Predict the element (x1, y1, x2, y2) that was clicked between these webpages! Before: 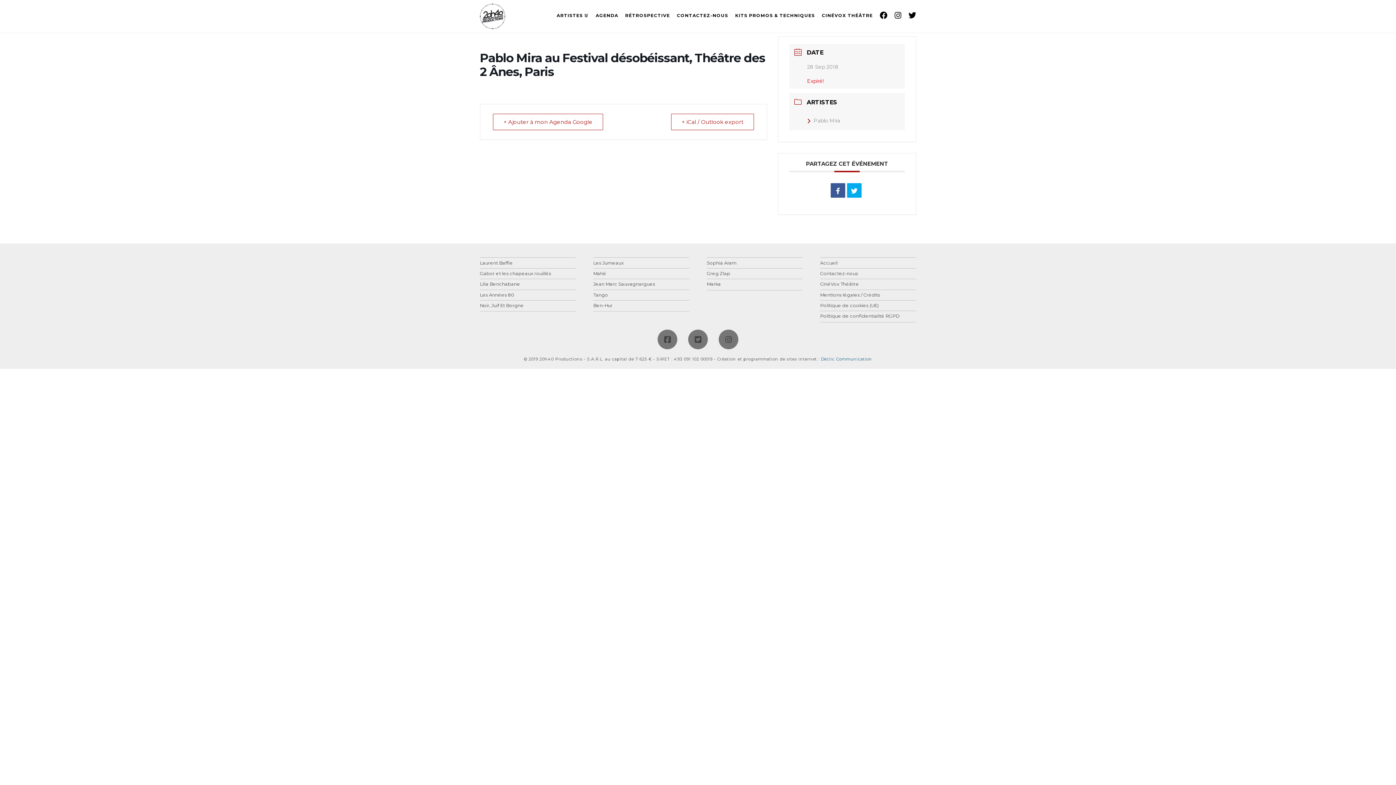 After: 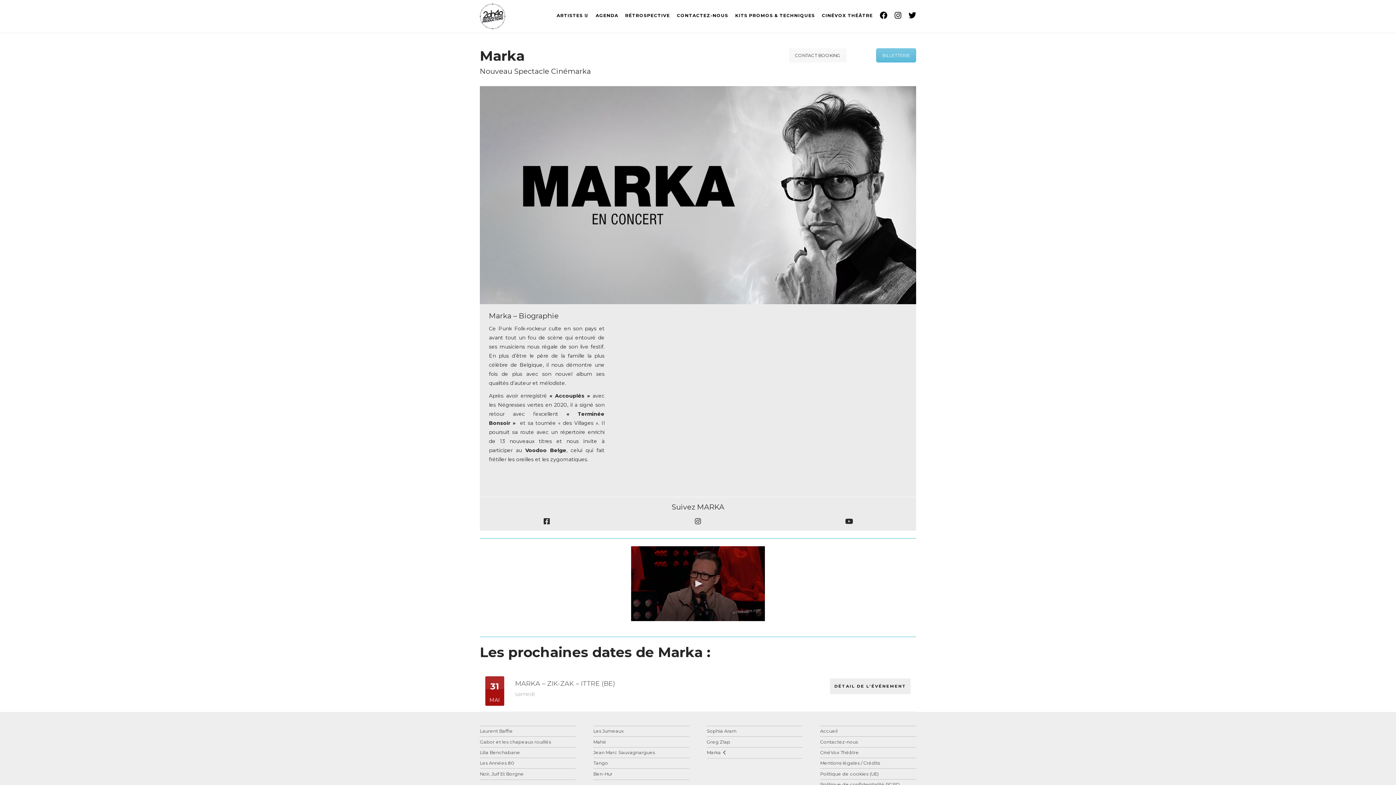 Action: bbox: (706, 282, 721, 286) label: Marka